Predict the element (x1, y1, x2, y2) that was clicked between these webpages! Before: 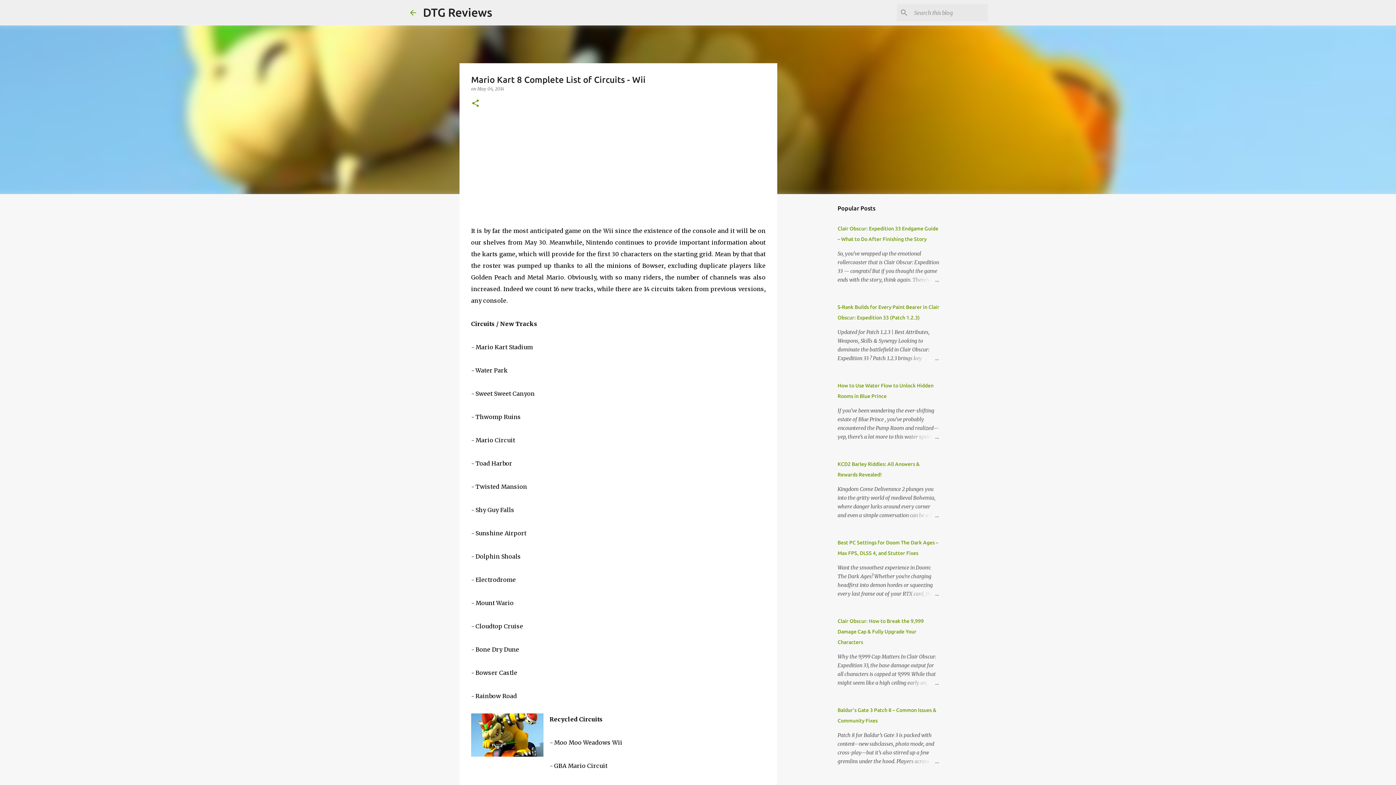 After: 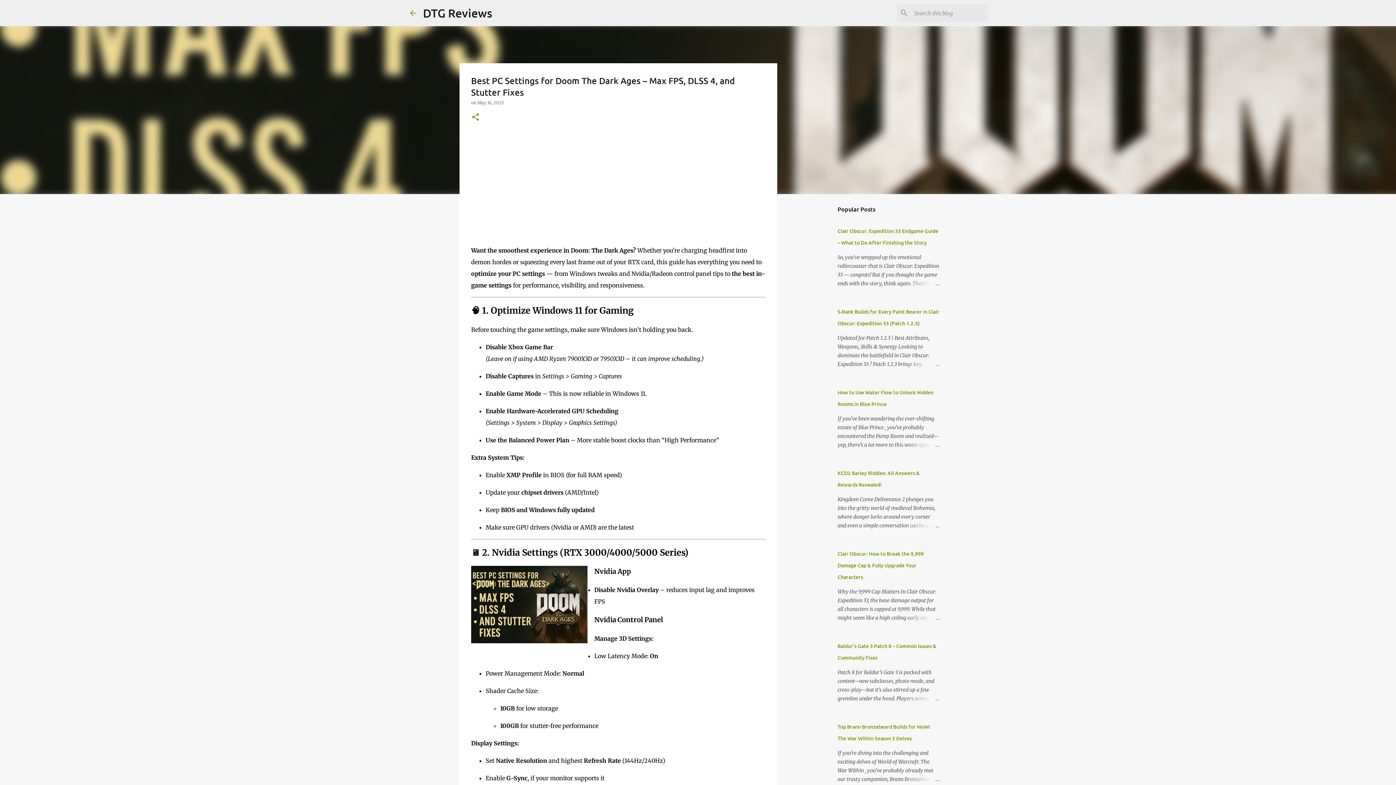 Action: bbox: (904, 589, 939, 598)